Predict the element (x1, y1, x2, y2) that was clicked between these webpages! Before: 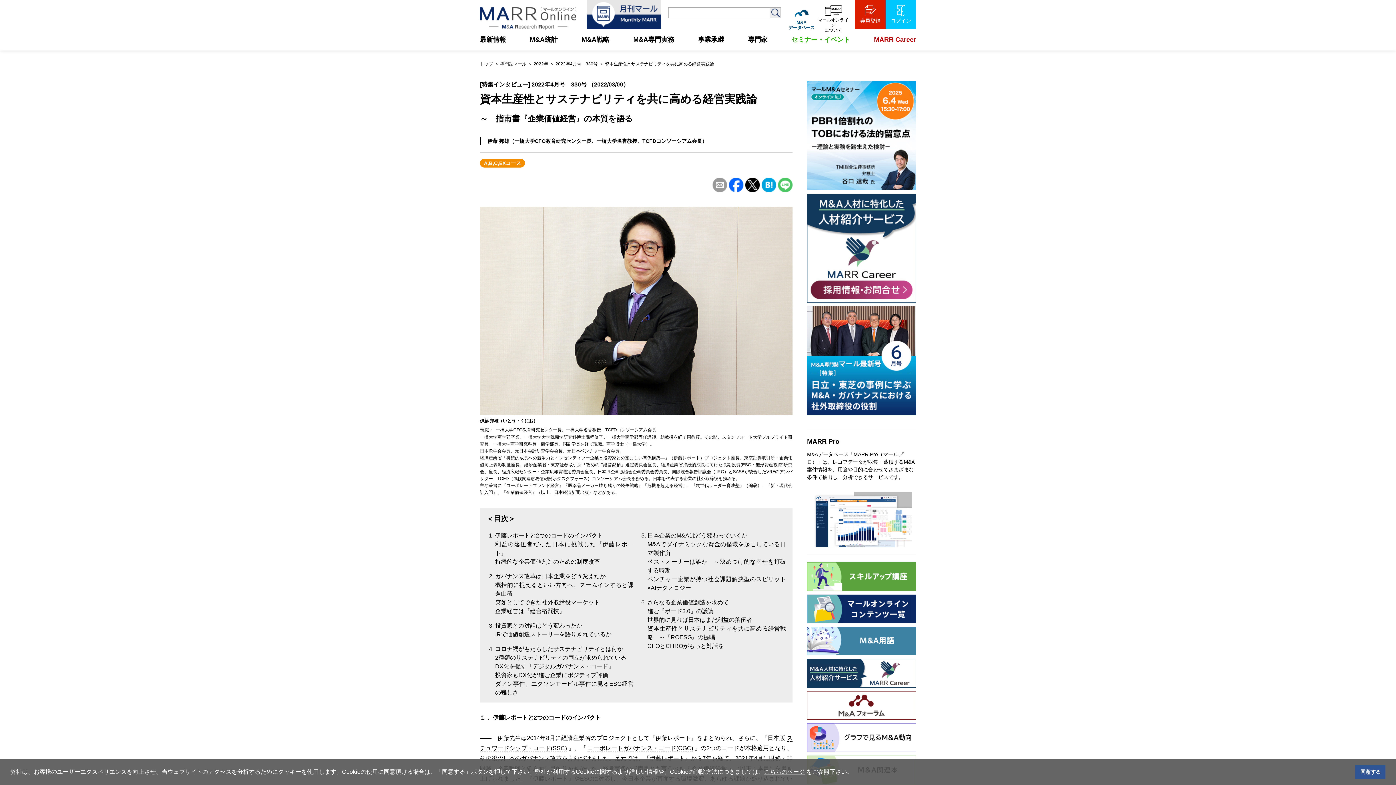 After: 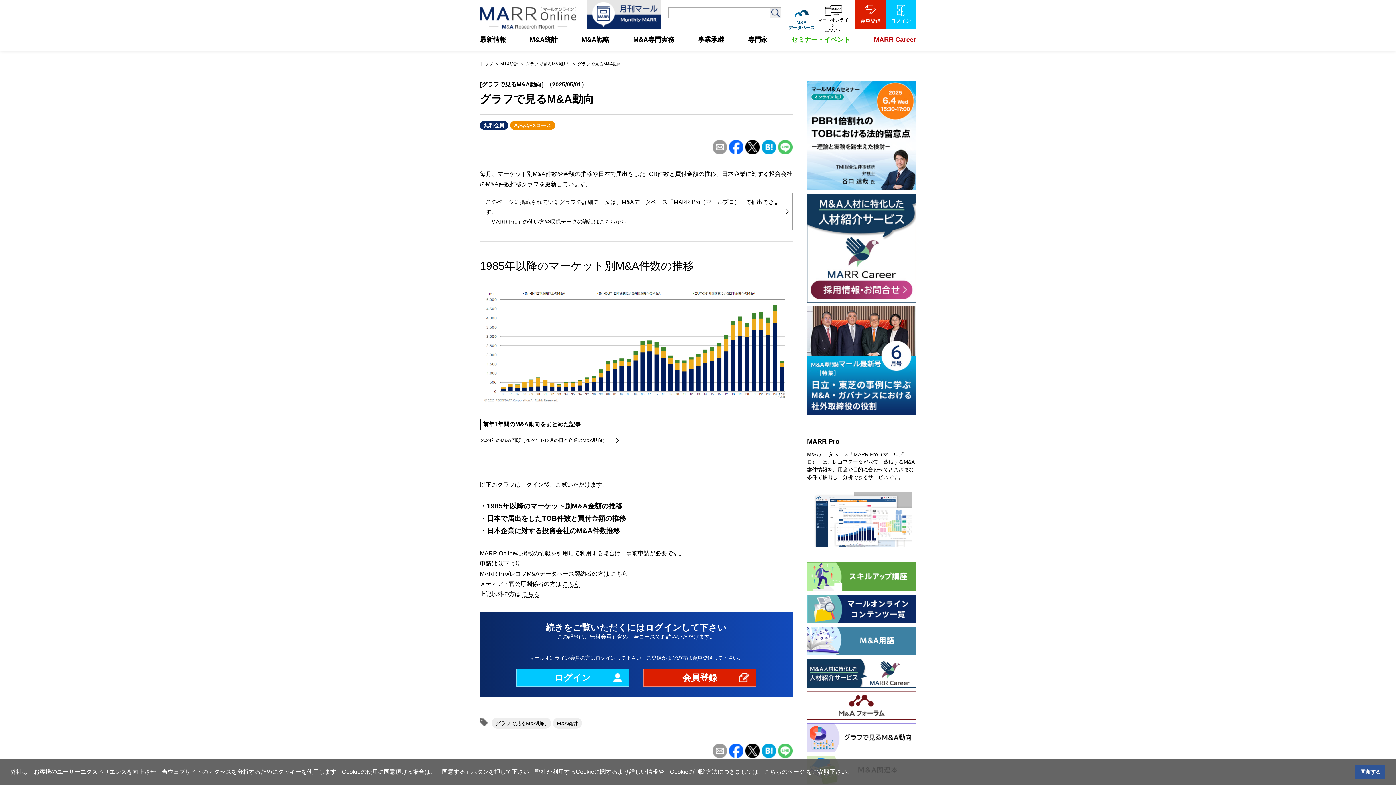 Action: bbox: (807, 723, 916, 752)